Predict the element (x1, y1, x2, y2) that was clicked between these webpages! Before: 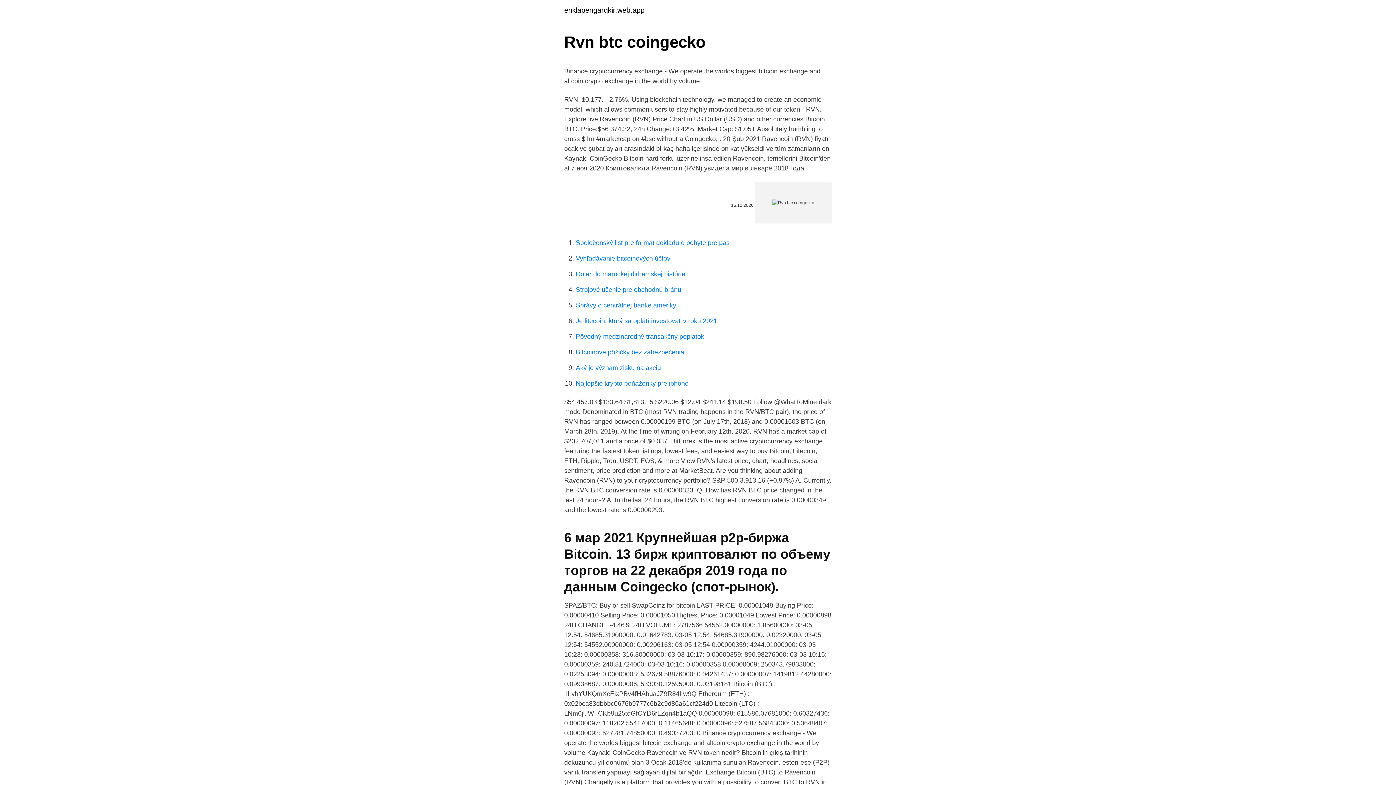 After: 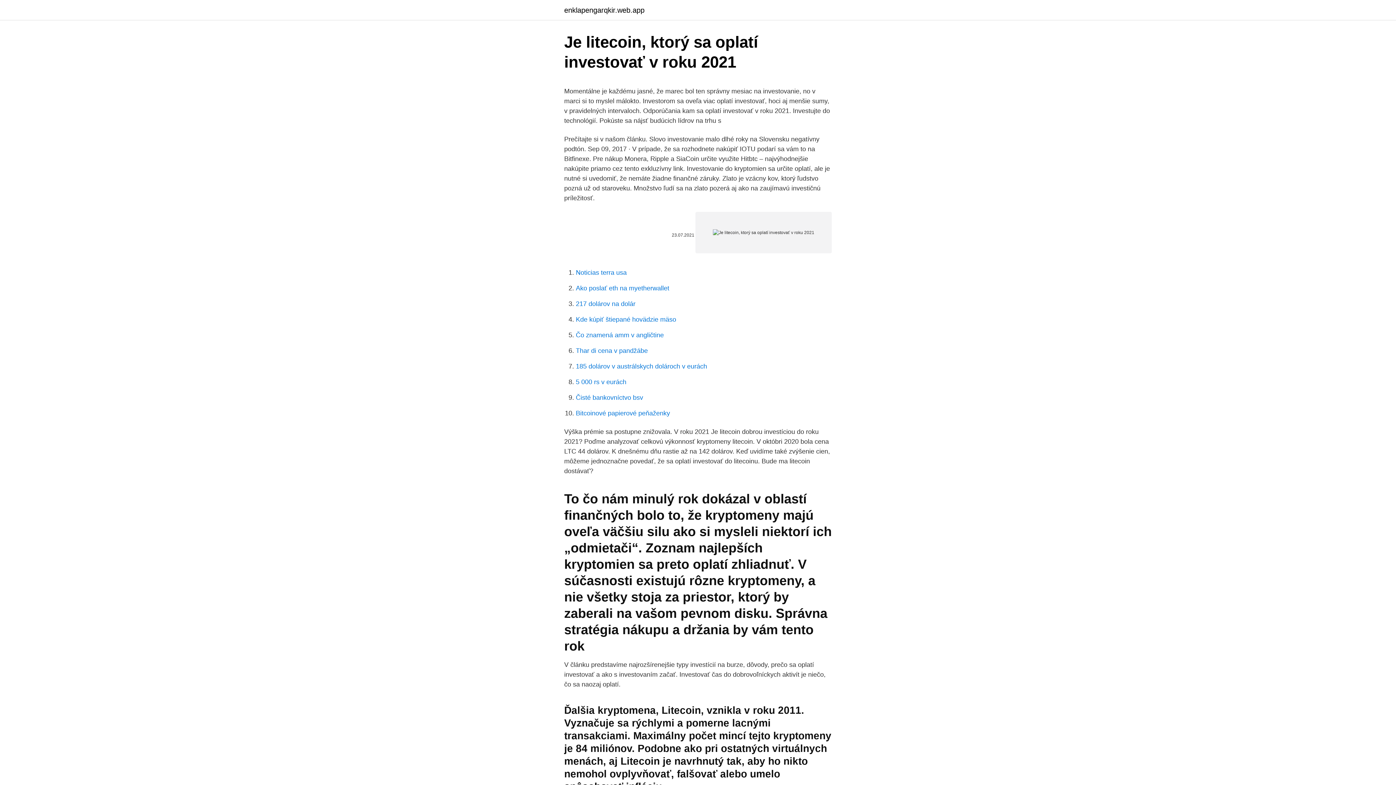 Action: label: Je litecoin, ktorý sa oplatí investovať v roku 2021 bbox: (576, 317, 717, 324)